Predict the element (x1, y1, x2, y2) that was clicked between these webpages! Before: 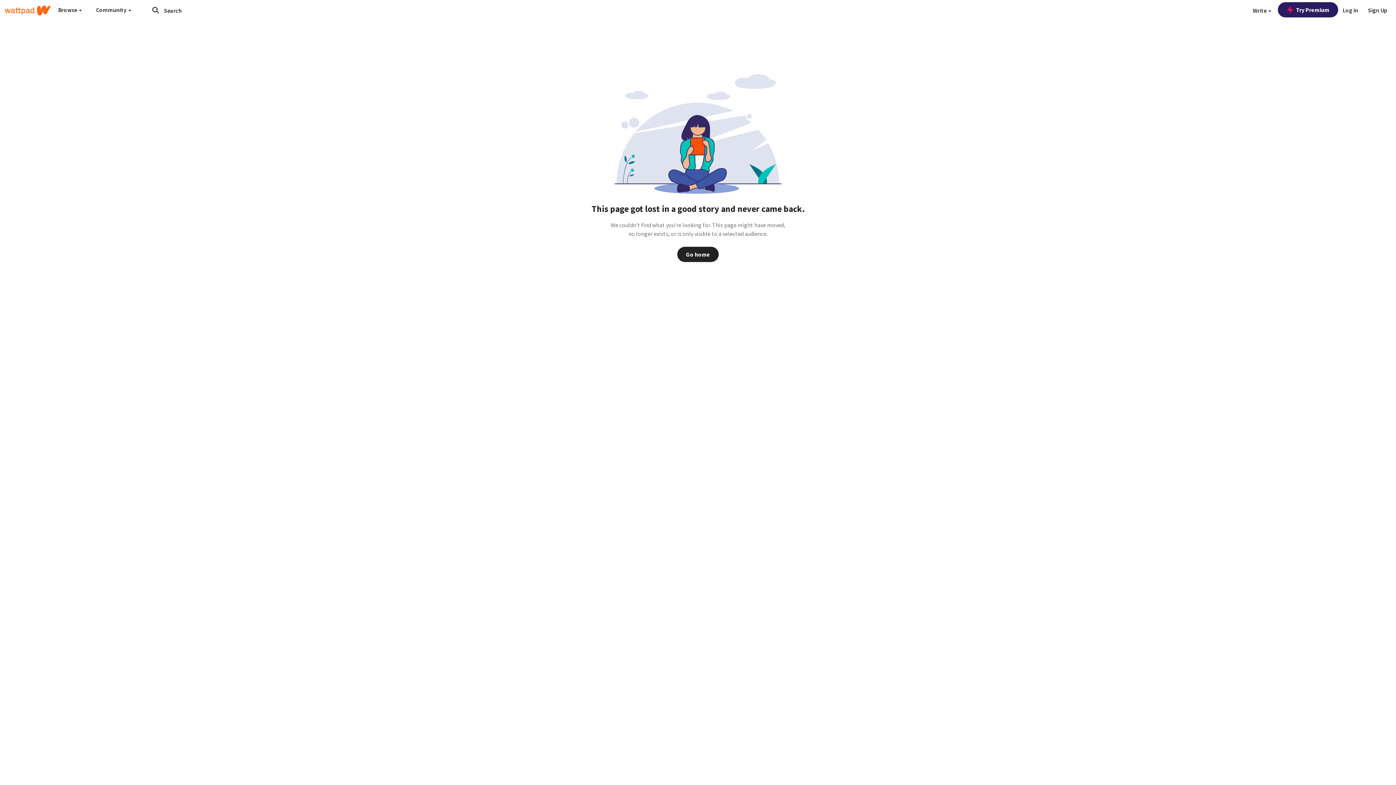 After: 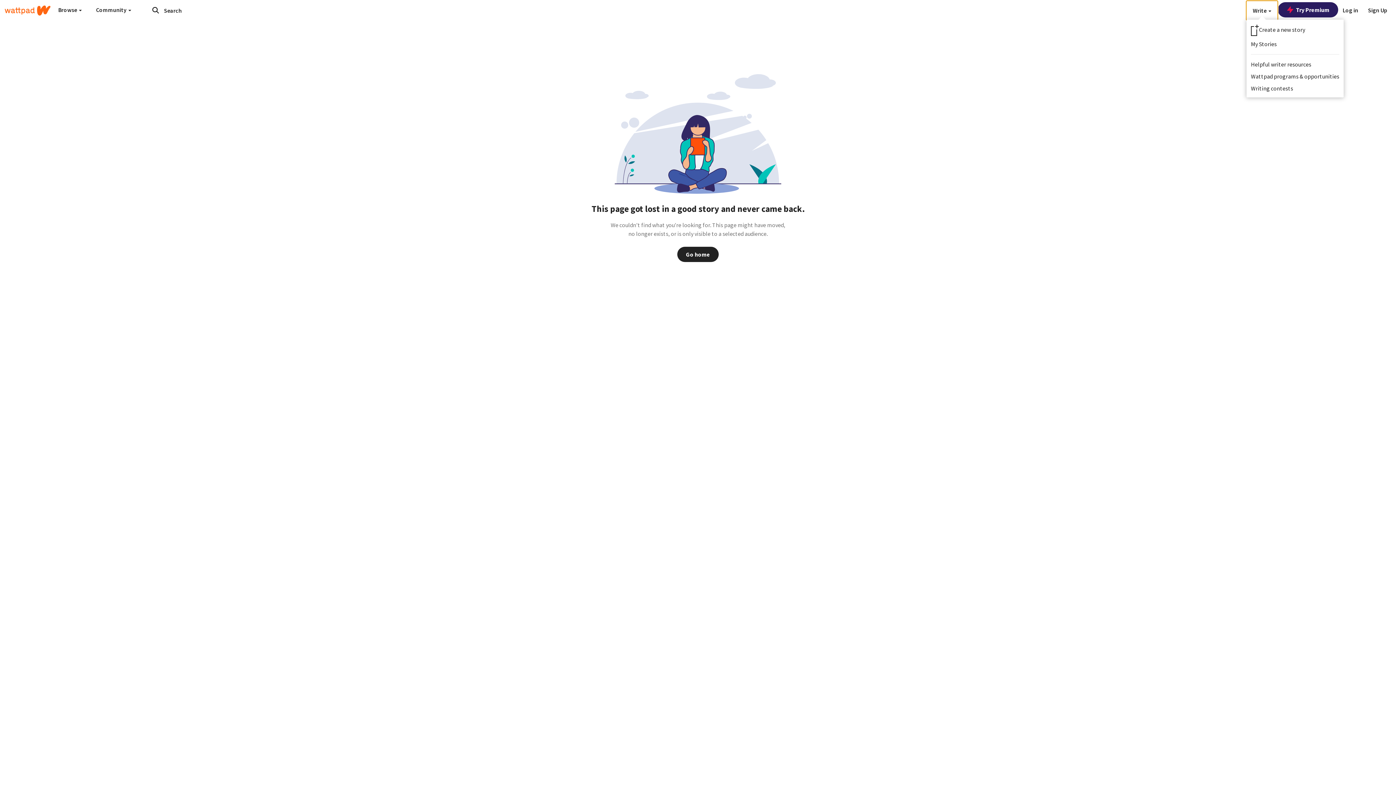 Action: label: Write  bbox: (1246, 0, 1278, 20)